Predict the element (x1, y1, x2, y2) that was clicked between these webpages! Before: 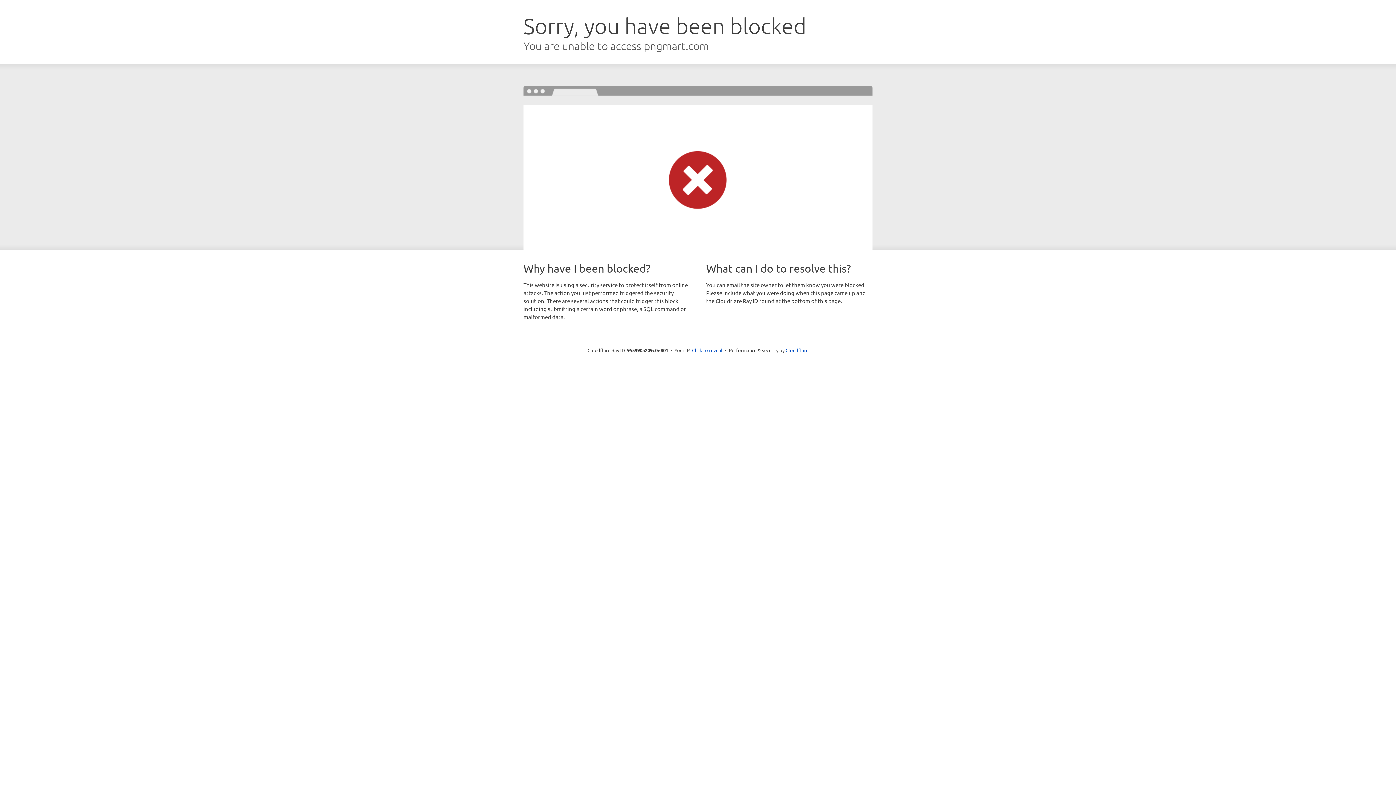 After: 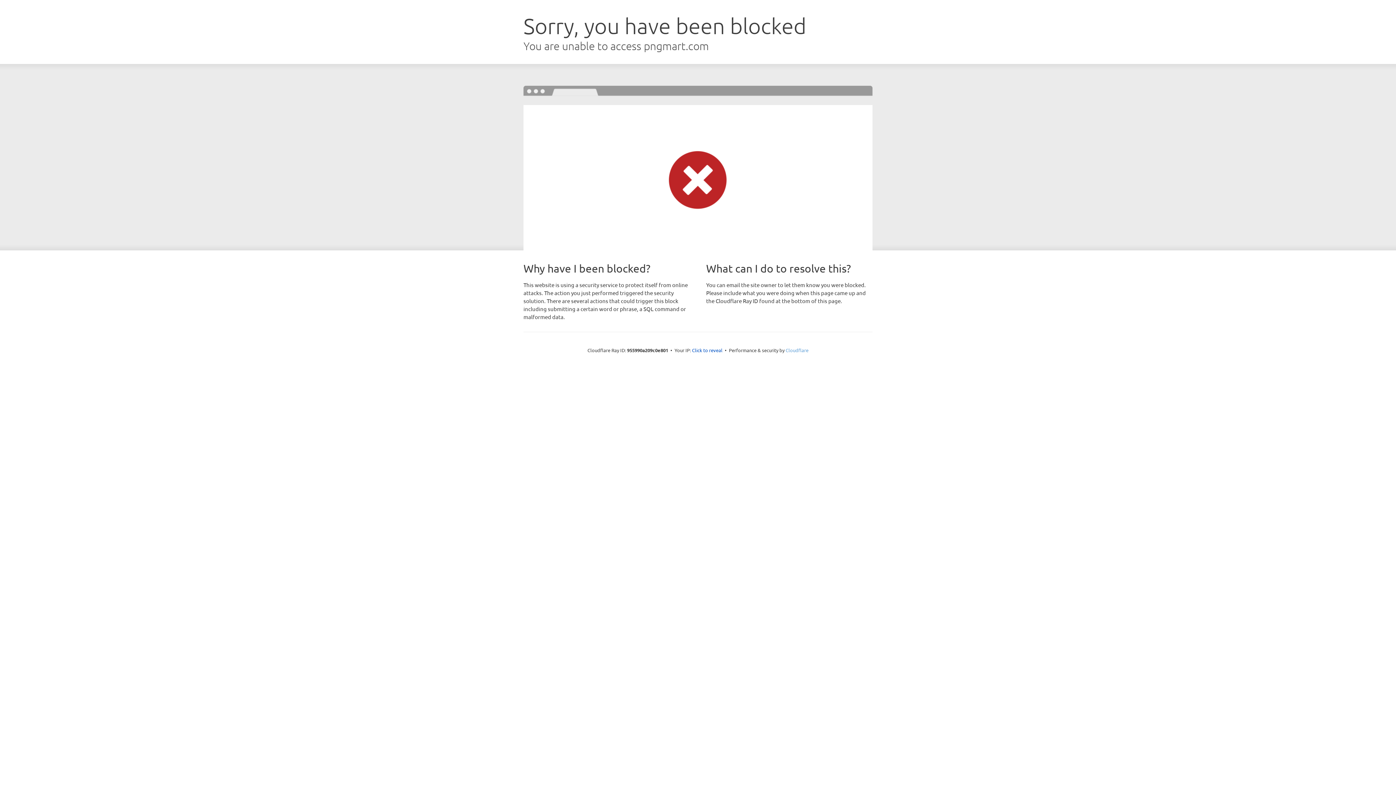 Action: bbox: (785, 347, 808, 353) label: Cloudflare